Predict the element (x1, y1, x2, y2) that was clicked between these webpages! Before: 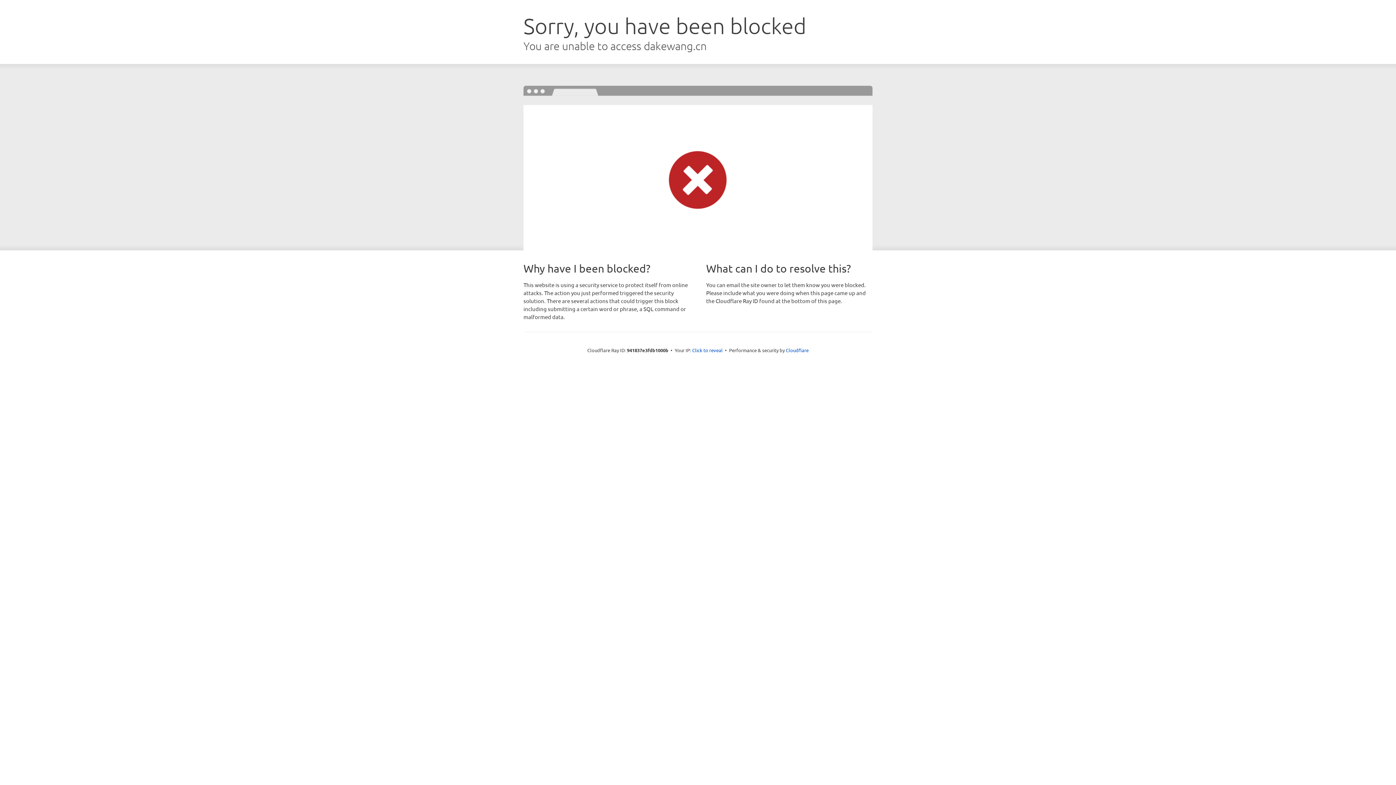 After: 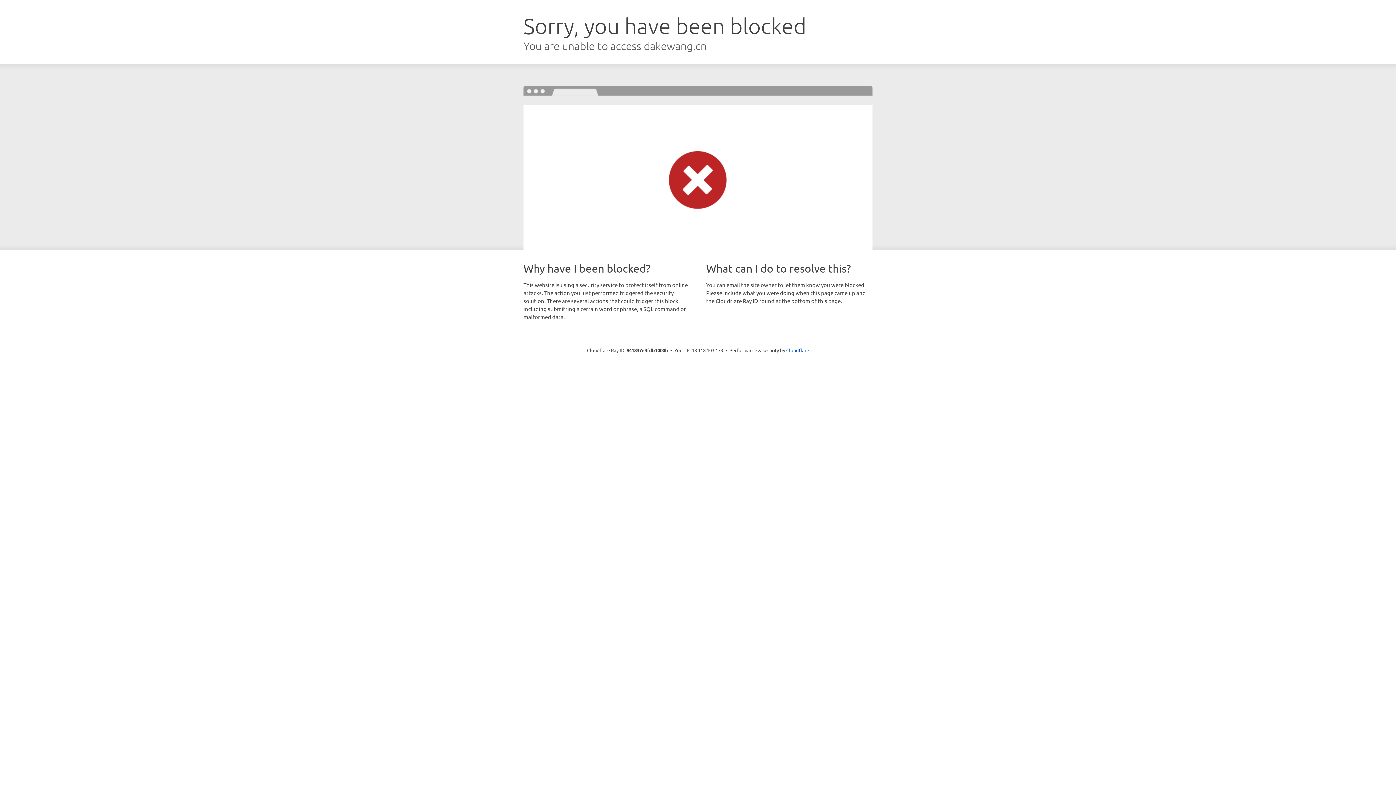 Action: label: Click to reveal bbox: (692, 346, 722, 353)